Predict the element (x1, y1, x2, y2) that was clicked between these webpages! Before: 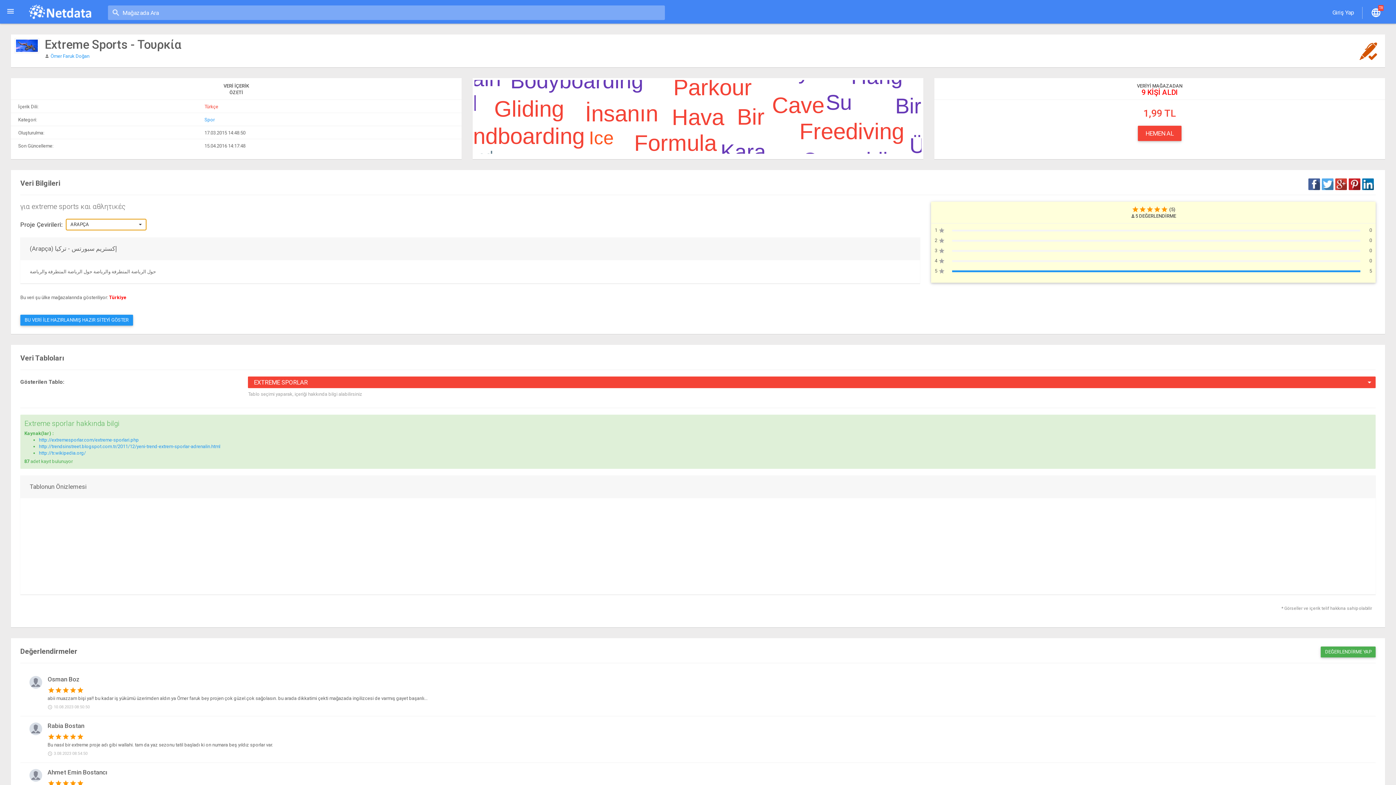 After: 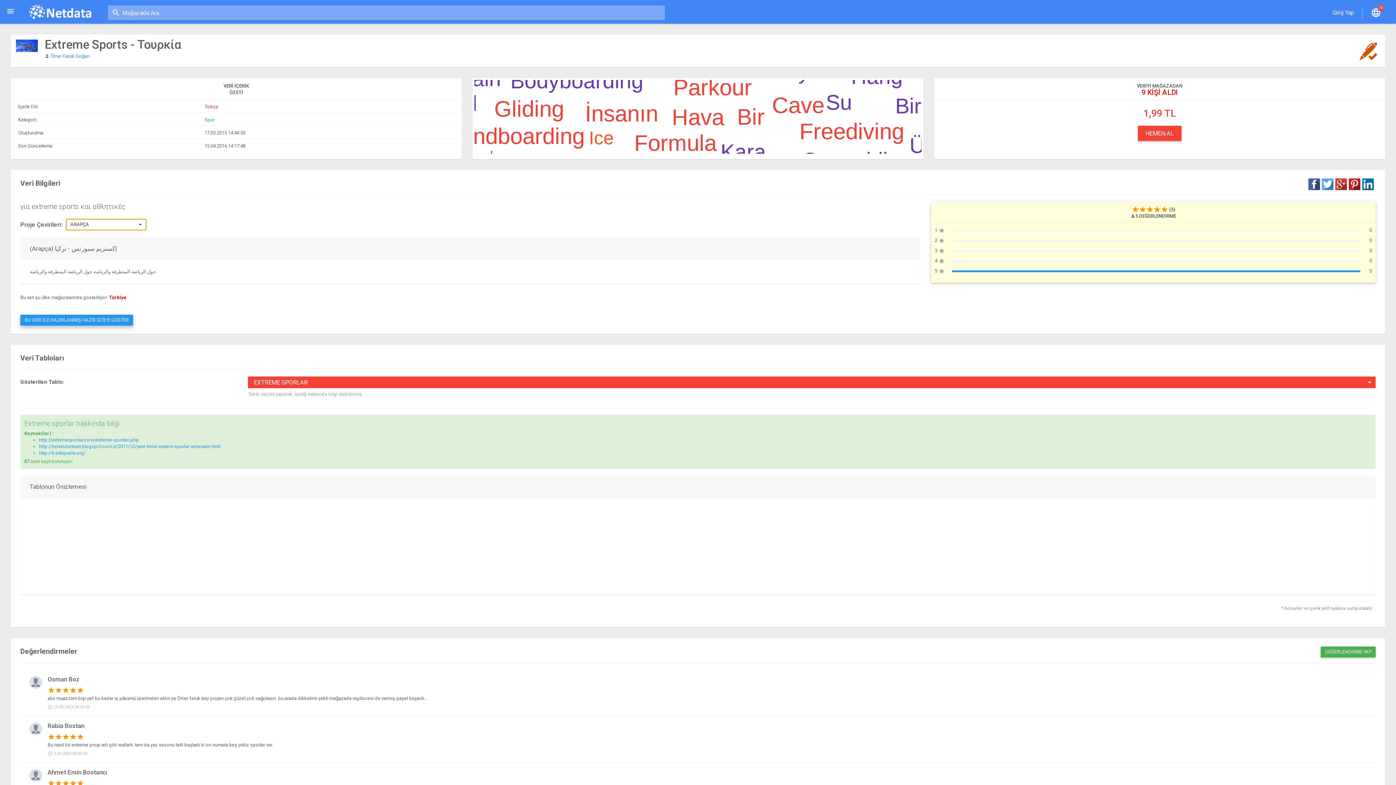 Action: label: BU VERİ İLE HAZIRLANMIŞ HAZIR SİTEYİ GÖSTER bbox: (20, 314, 133, 325)